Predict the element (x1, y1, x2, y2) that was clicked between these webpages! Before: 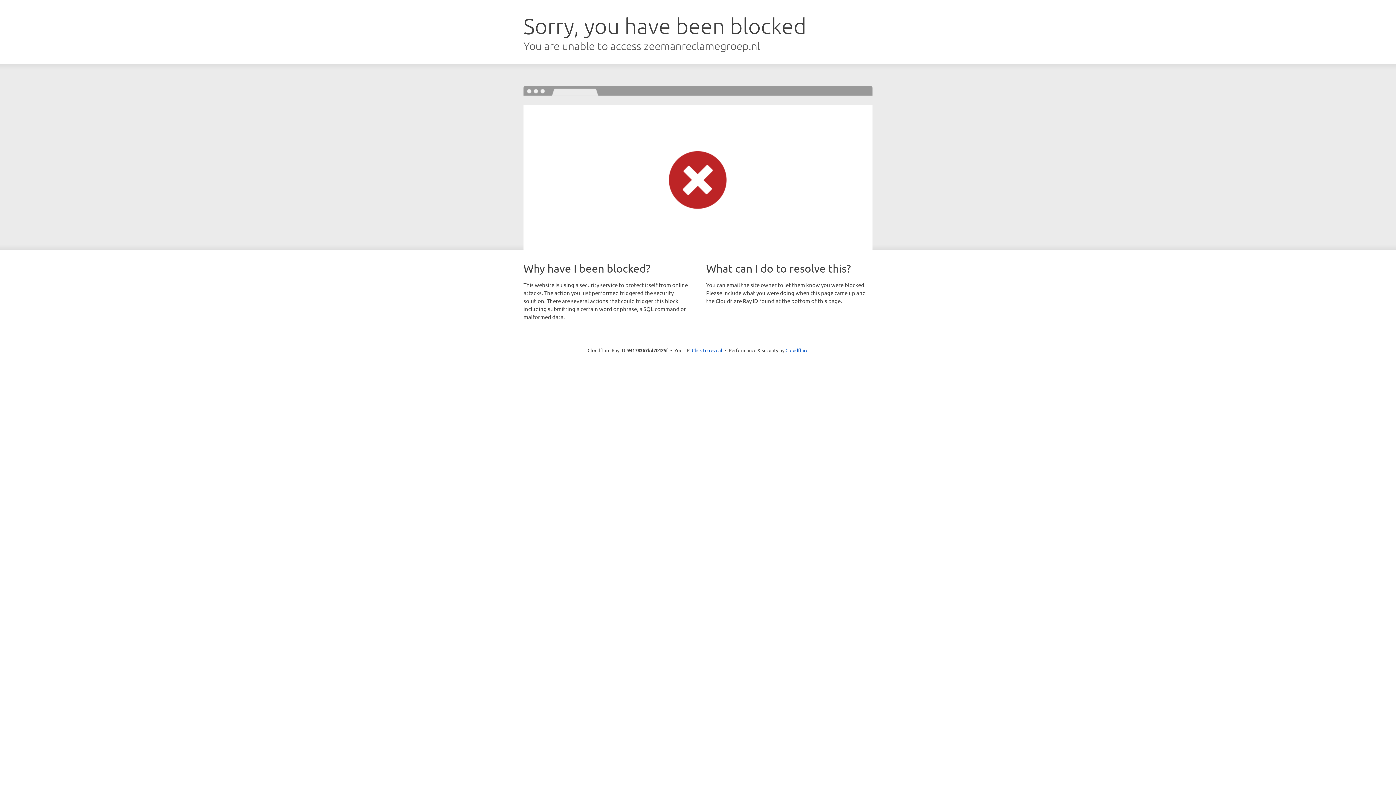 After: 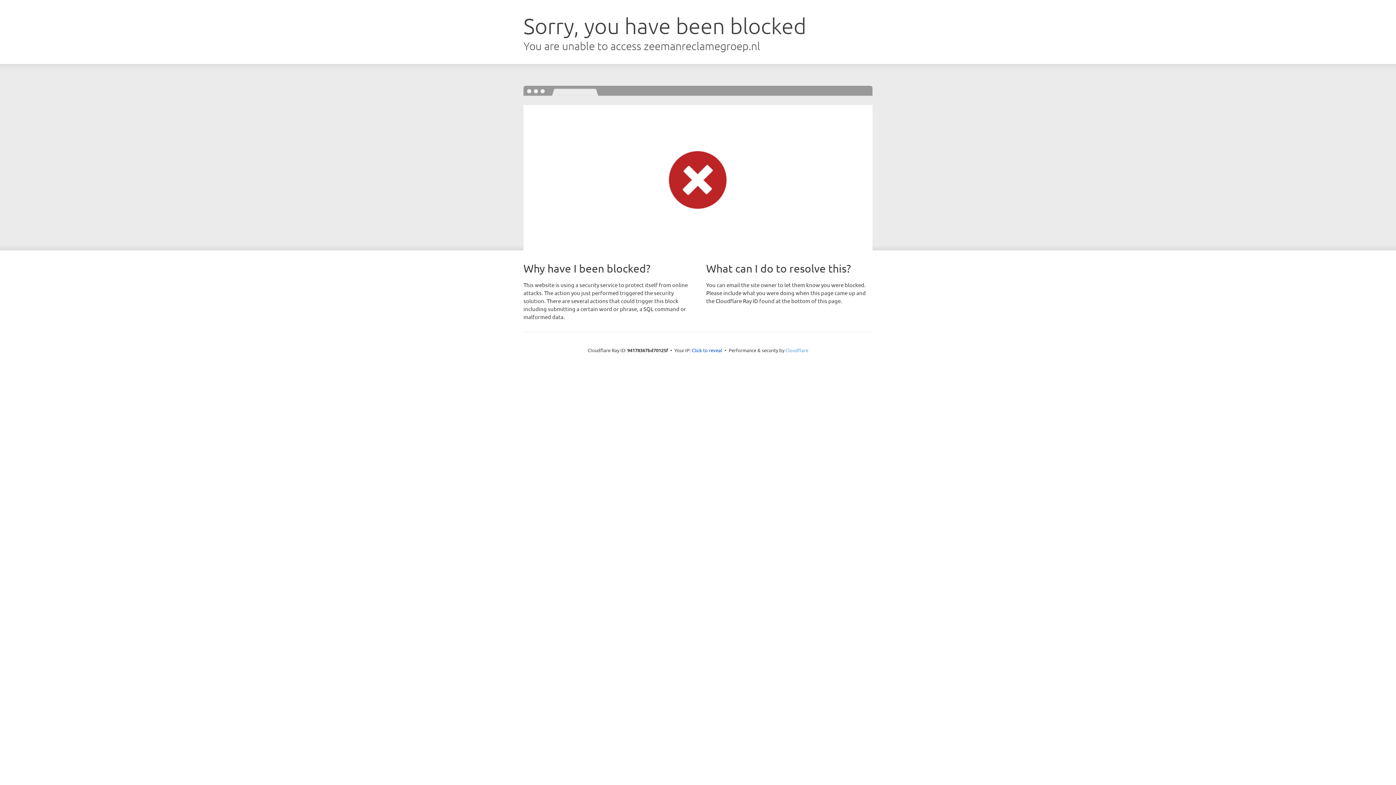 Action: bbox: (785, 347, 808, 353) label: Cloudflare